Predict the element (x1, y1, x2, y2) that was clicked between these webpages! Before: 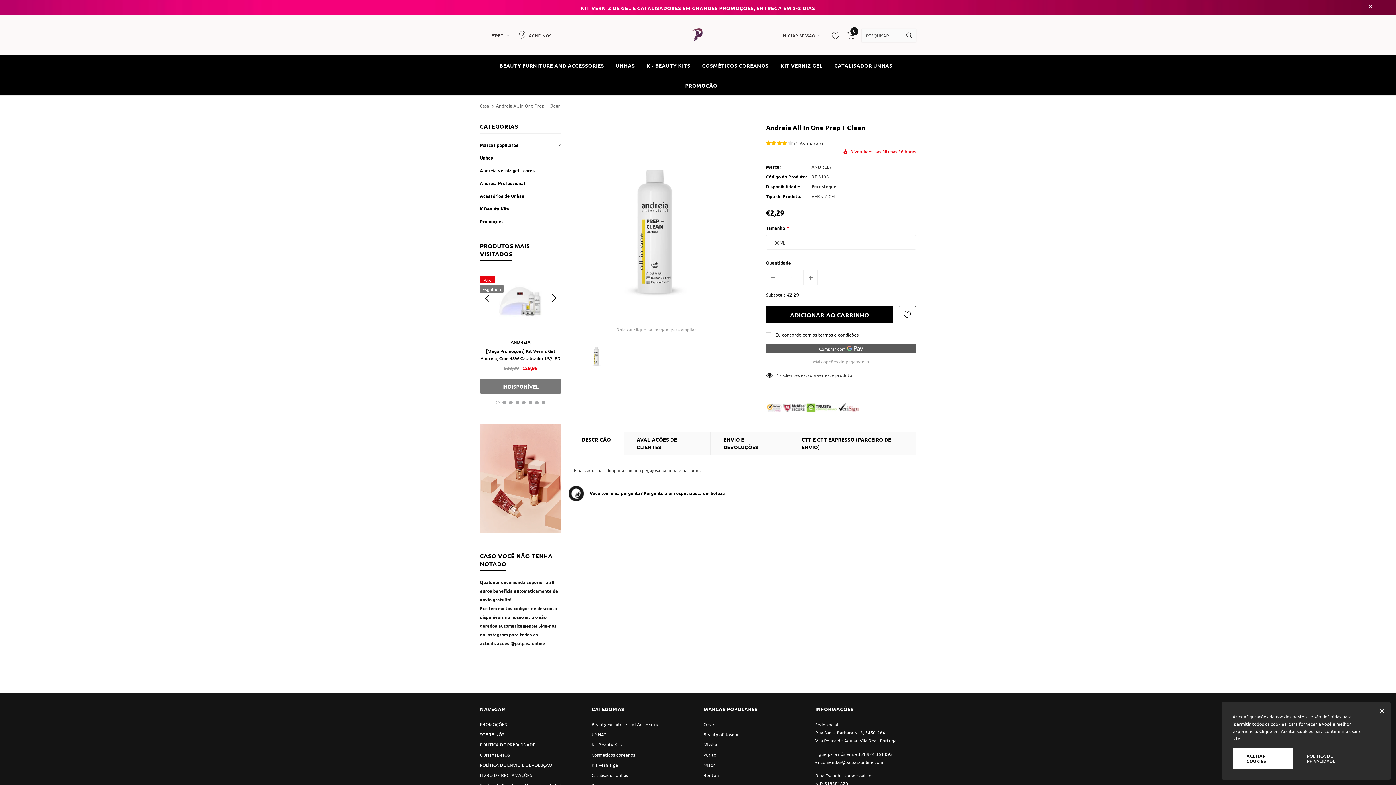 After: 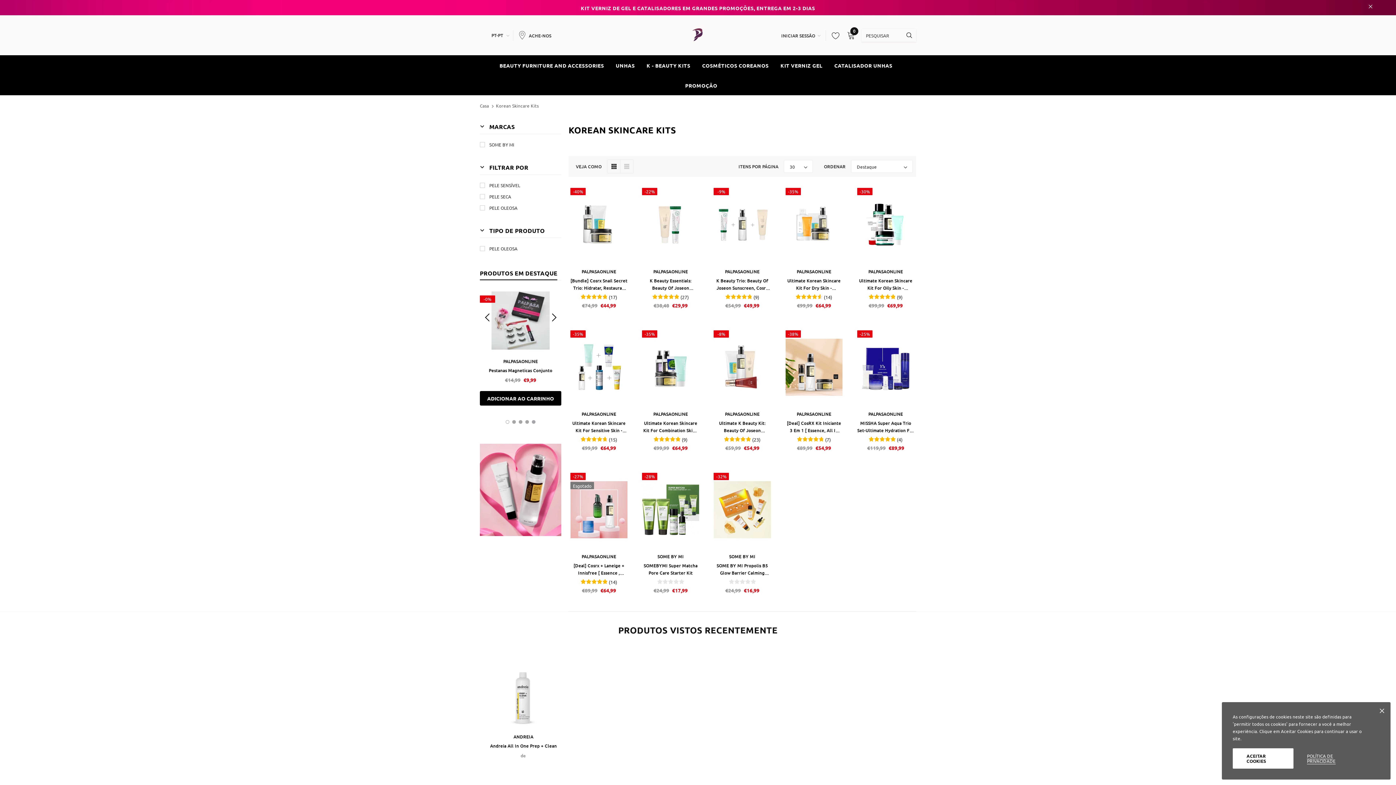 Action: label: K Beauty Kits bbox: (480, 202, 509, 215)